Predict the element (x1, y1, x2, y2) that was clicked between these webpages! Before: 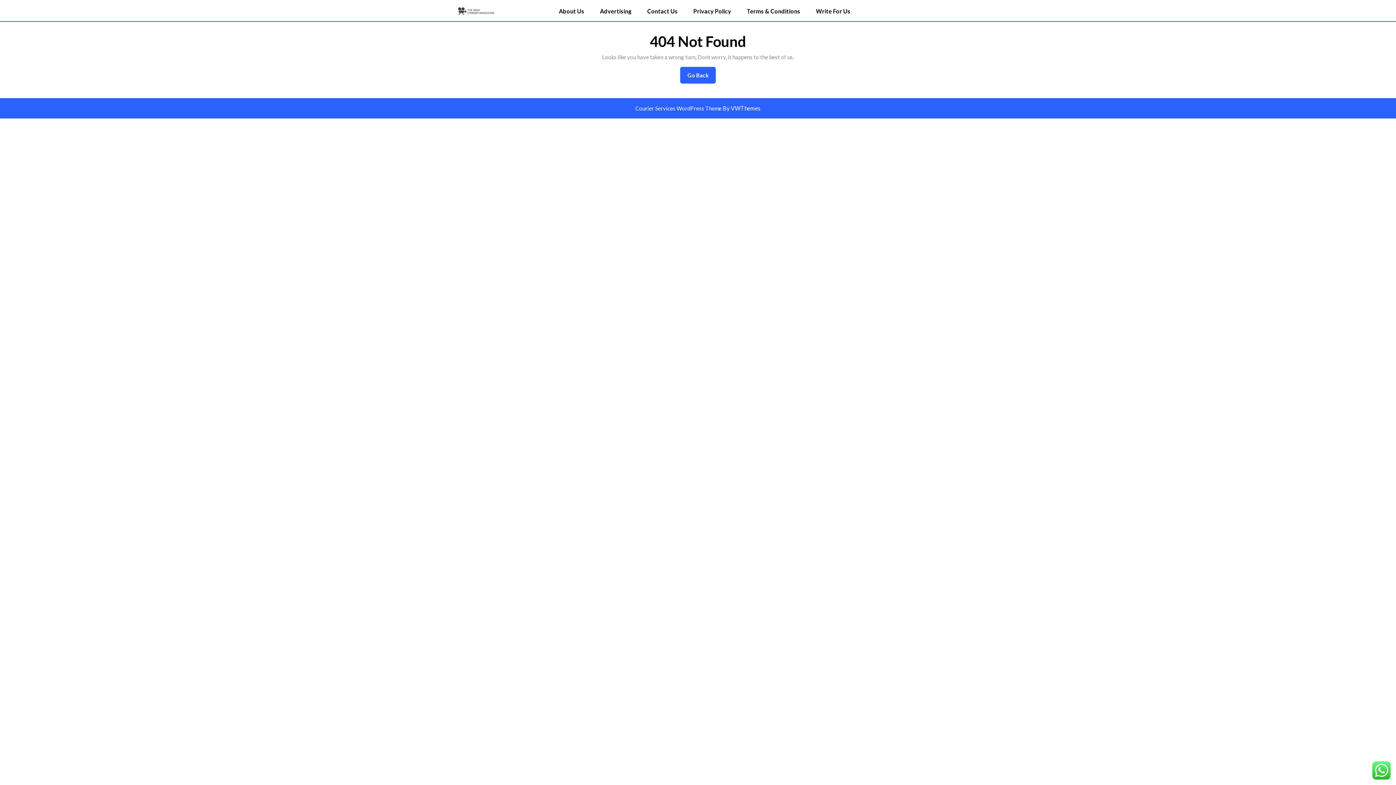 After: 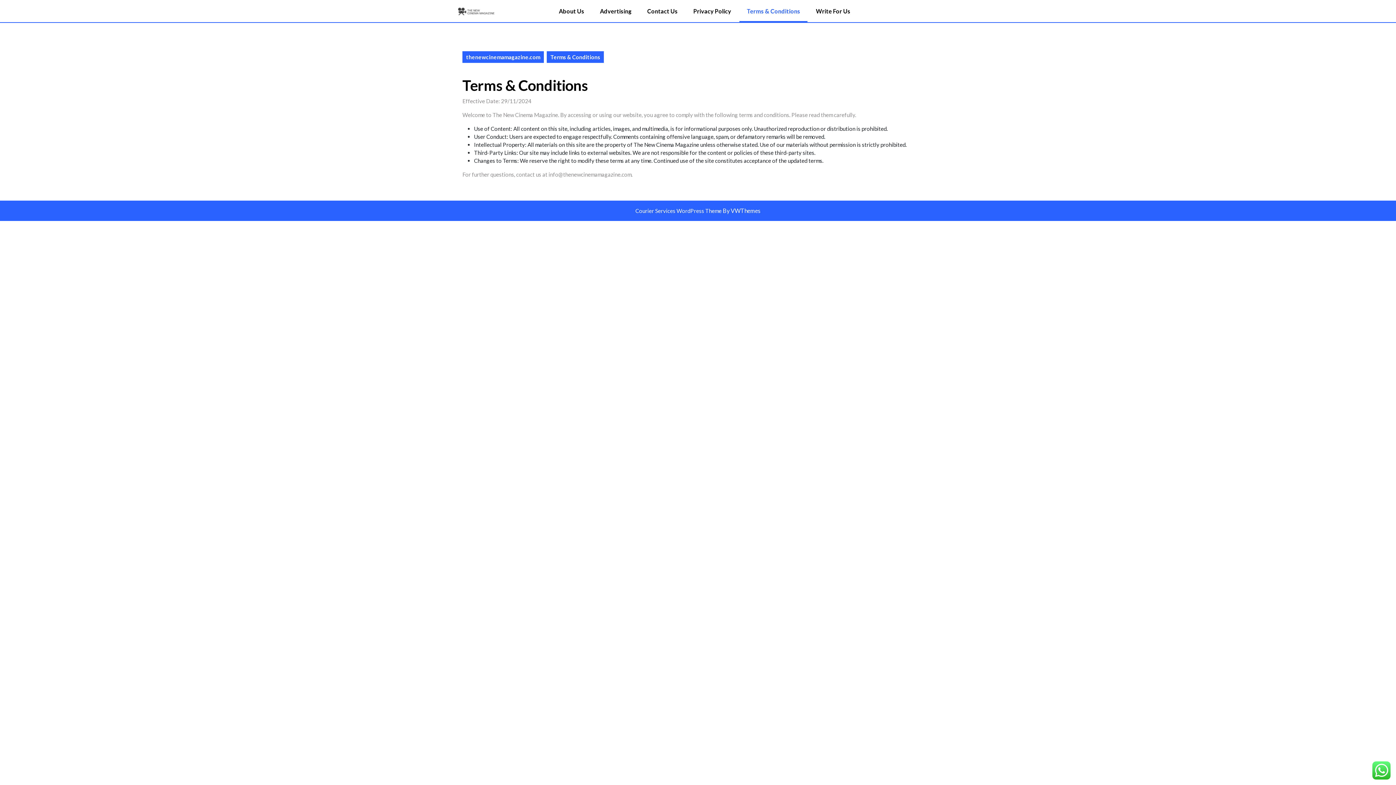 Action: label: Terms & Conditions bbox: (742, 4, 804, 18)